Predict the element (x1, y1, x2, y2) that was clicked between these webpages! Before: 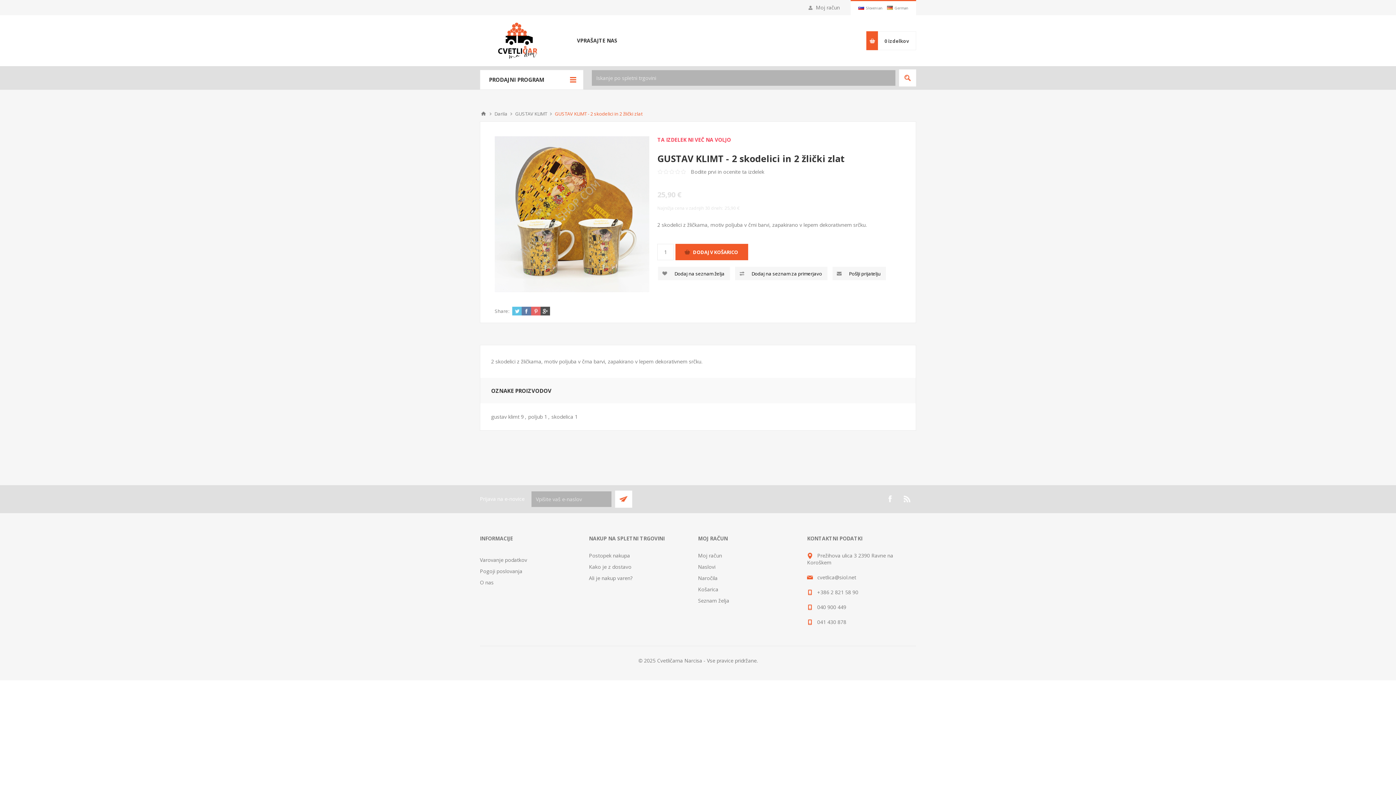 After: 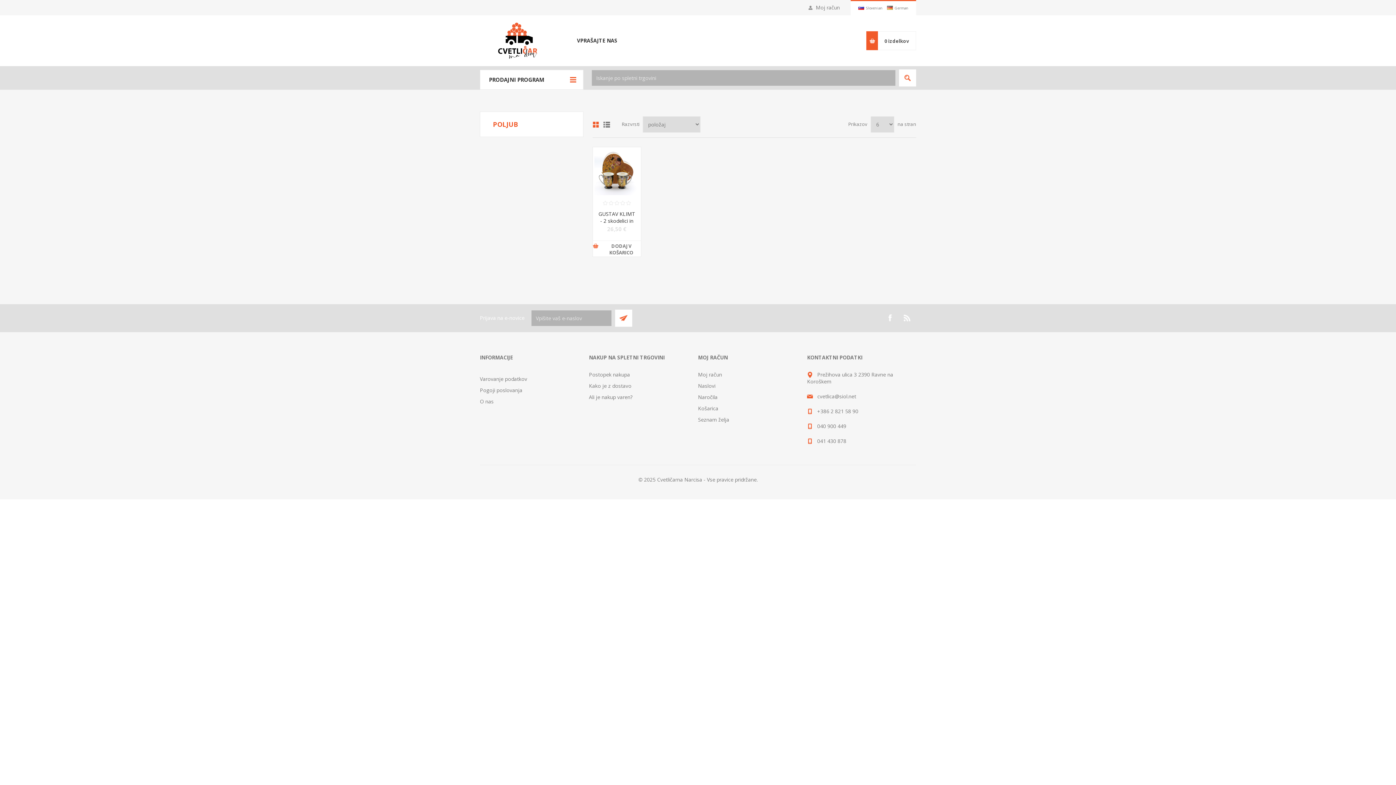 Action: bbox: (528, 412, 542, 421) label: poljub